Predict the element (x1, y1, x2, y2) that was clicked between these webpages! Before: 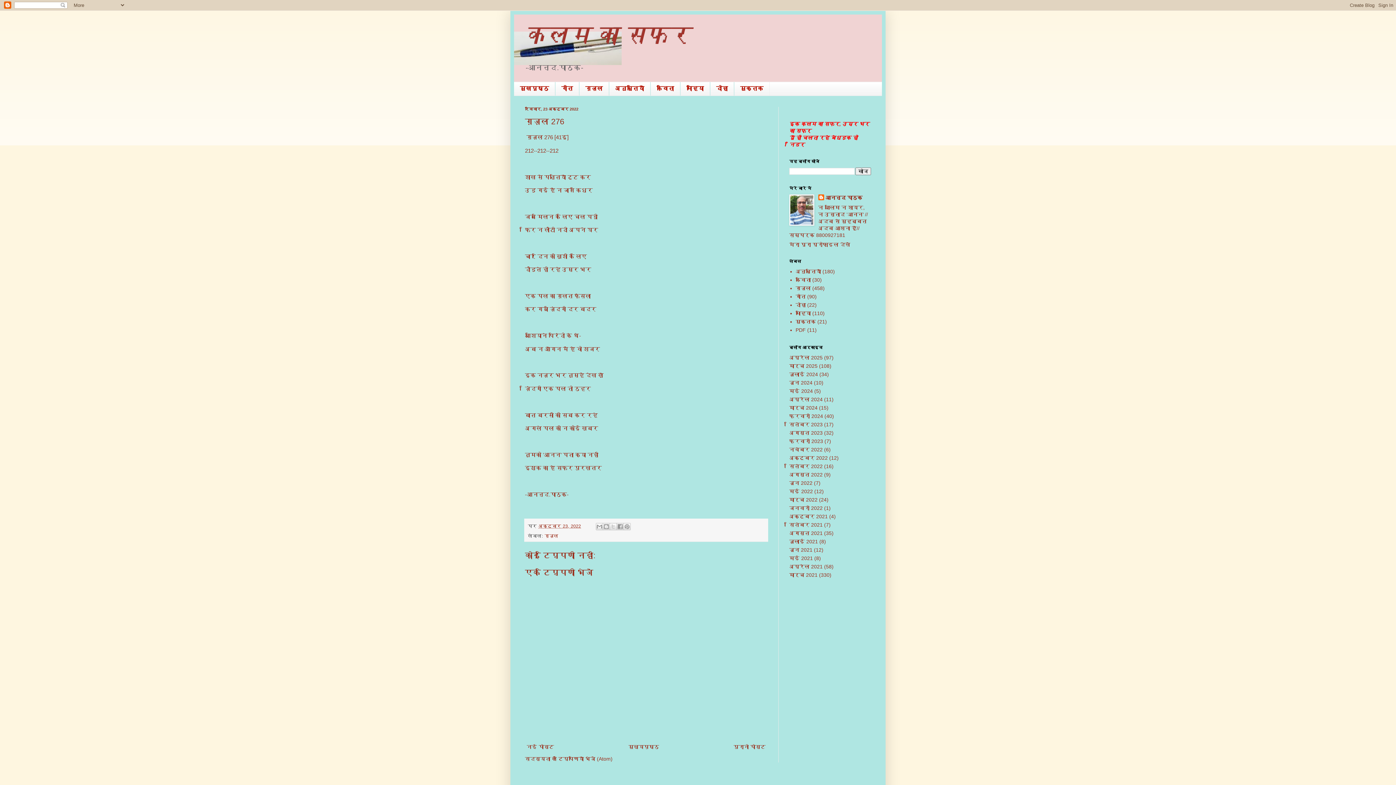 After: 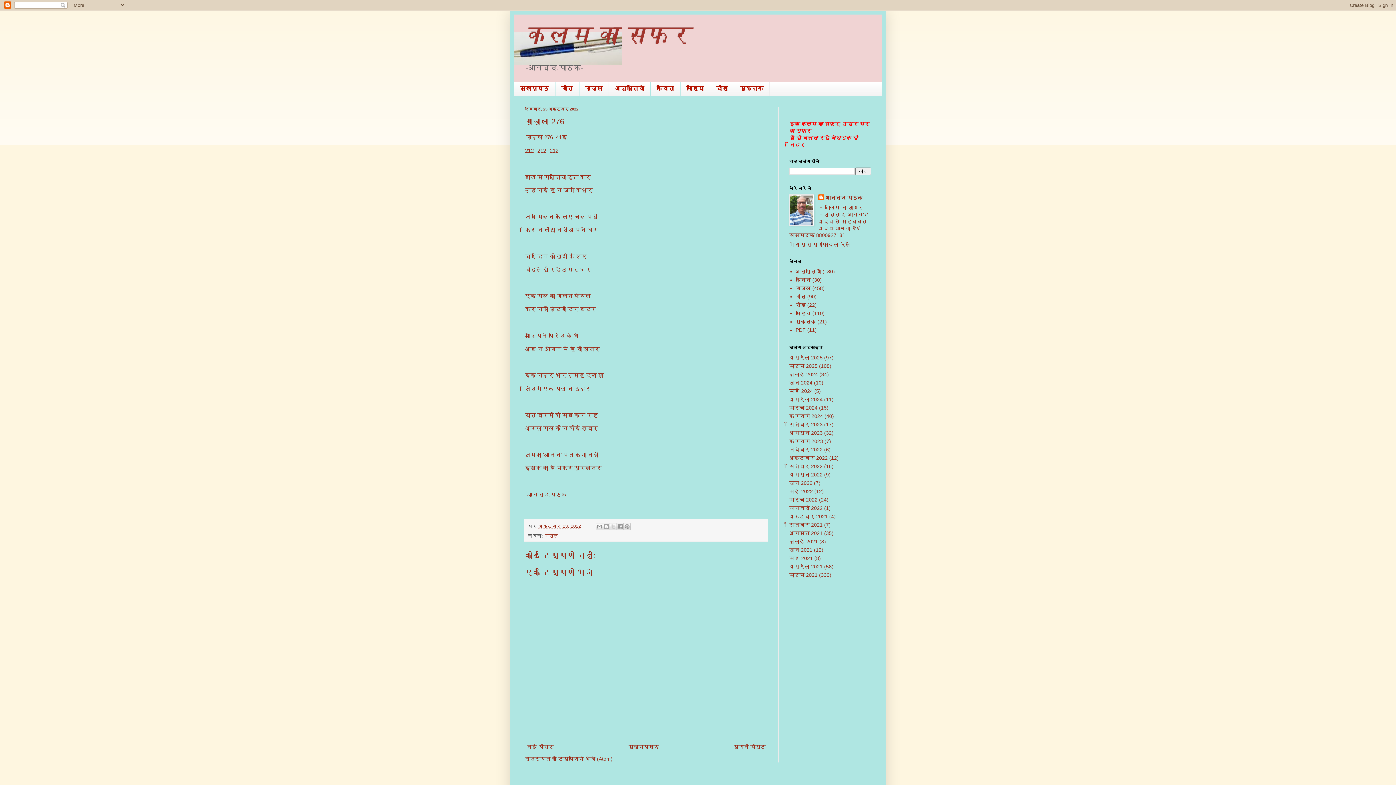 Action: label: टिप्पणियाँ भेजें (Atom) bbox: (558, 756, 612, 762)